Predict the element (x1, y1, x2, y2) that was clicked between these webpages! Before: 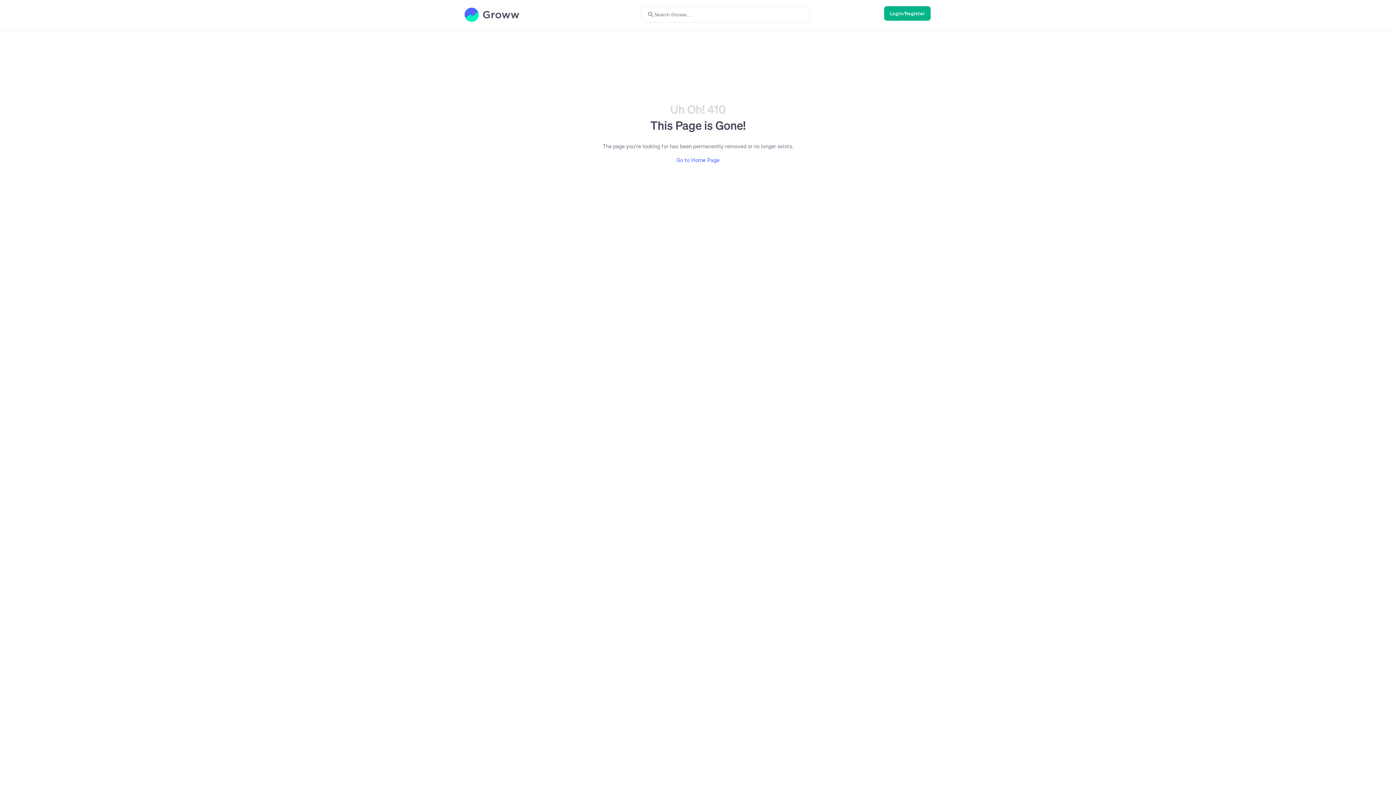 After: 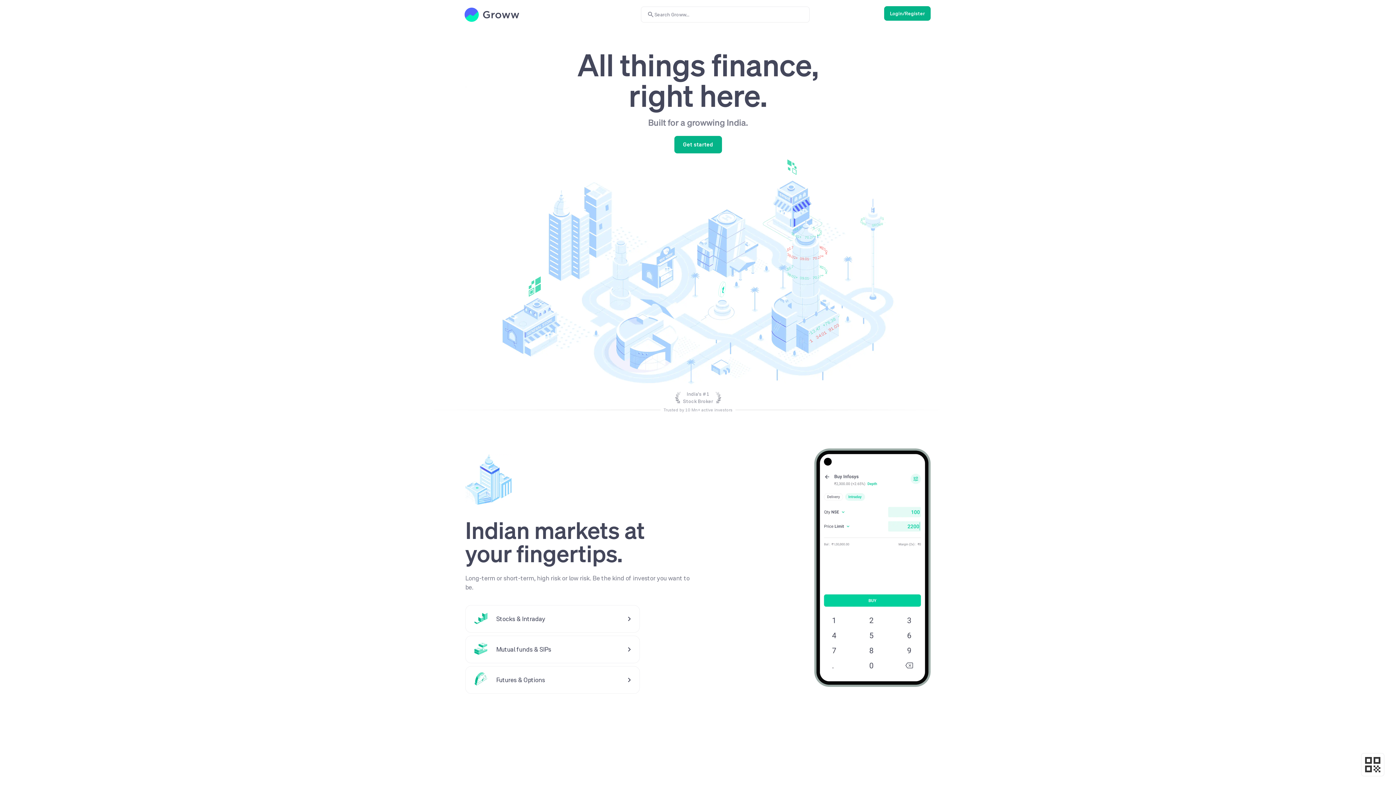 Action: bbox: (464, 0, 519, 28)